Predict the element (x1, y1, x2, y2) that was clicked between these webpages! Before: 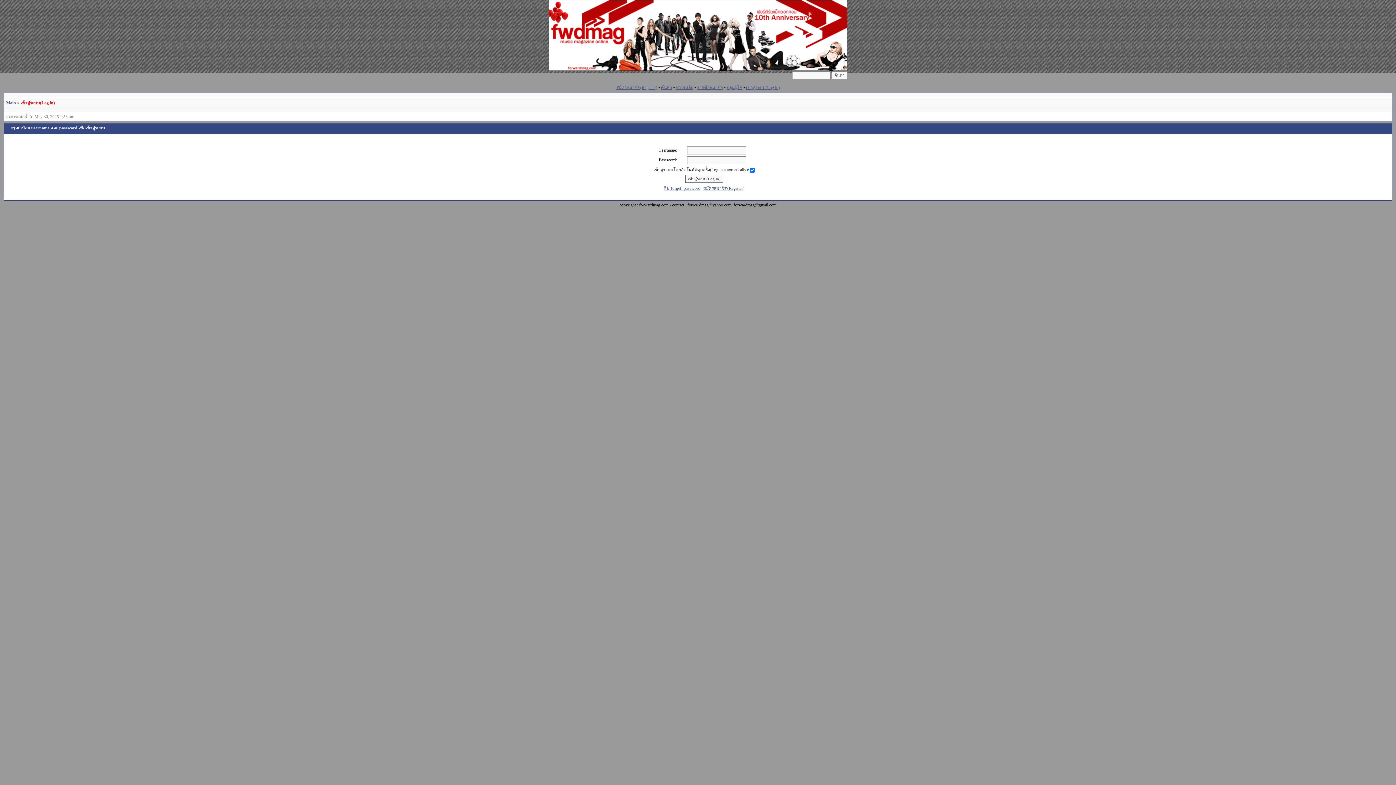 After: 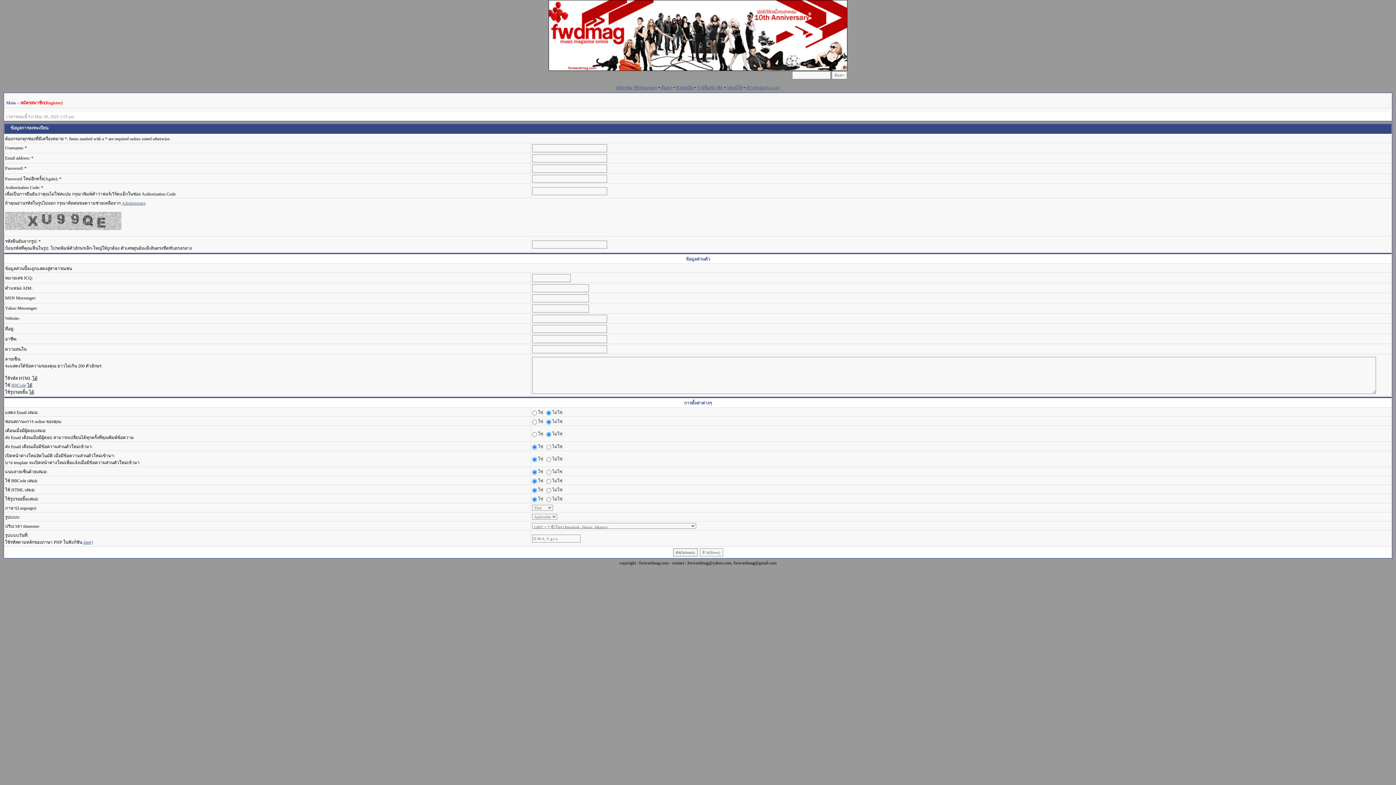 Action: bbox: (703, 185, 744, 190) label: สมัครสมาชิก(Register)